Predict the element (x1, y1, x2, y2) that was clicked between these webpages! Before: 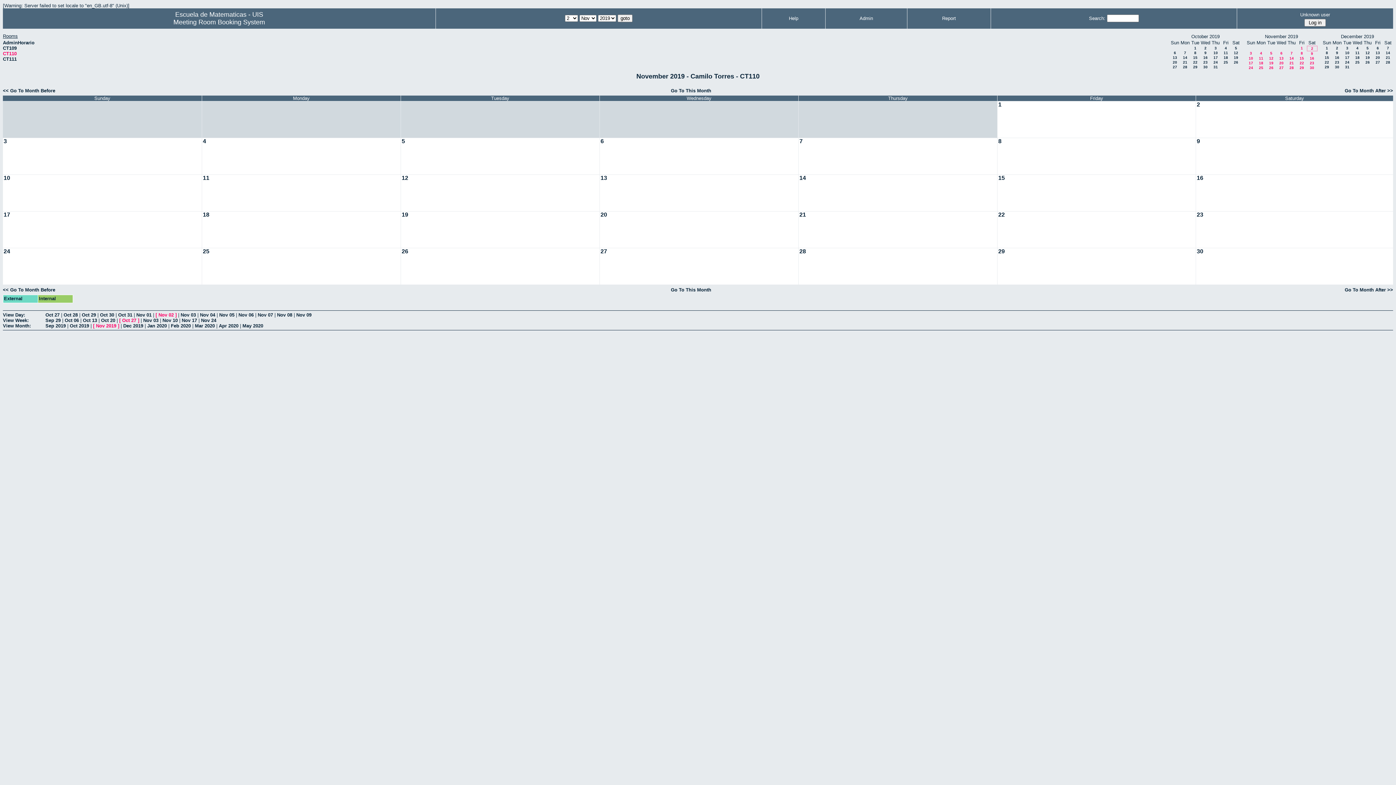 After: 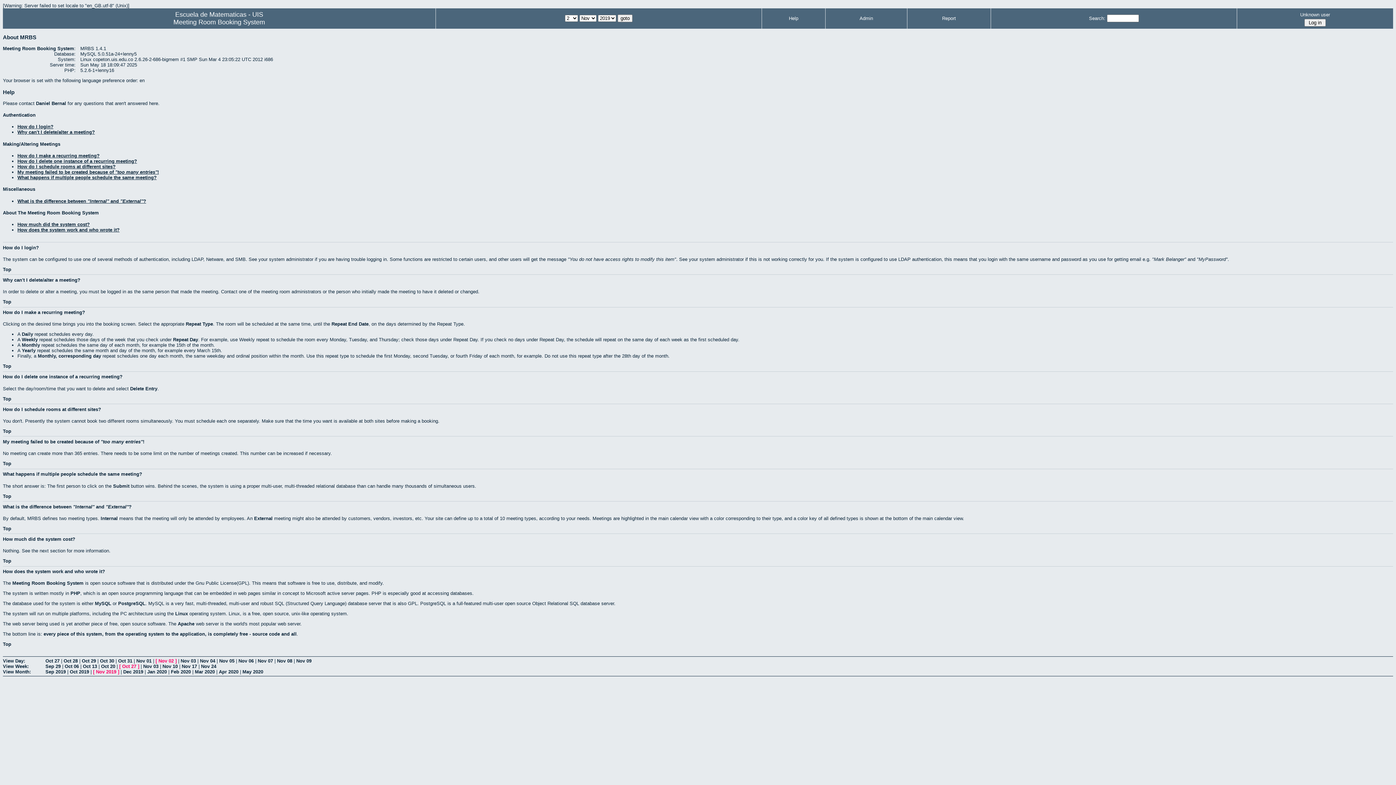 Action: label: Help bbox: (789, 15, 798, 21)